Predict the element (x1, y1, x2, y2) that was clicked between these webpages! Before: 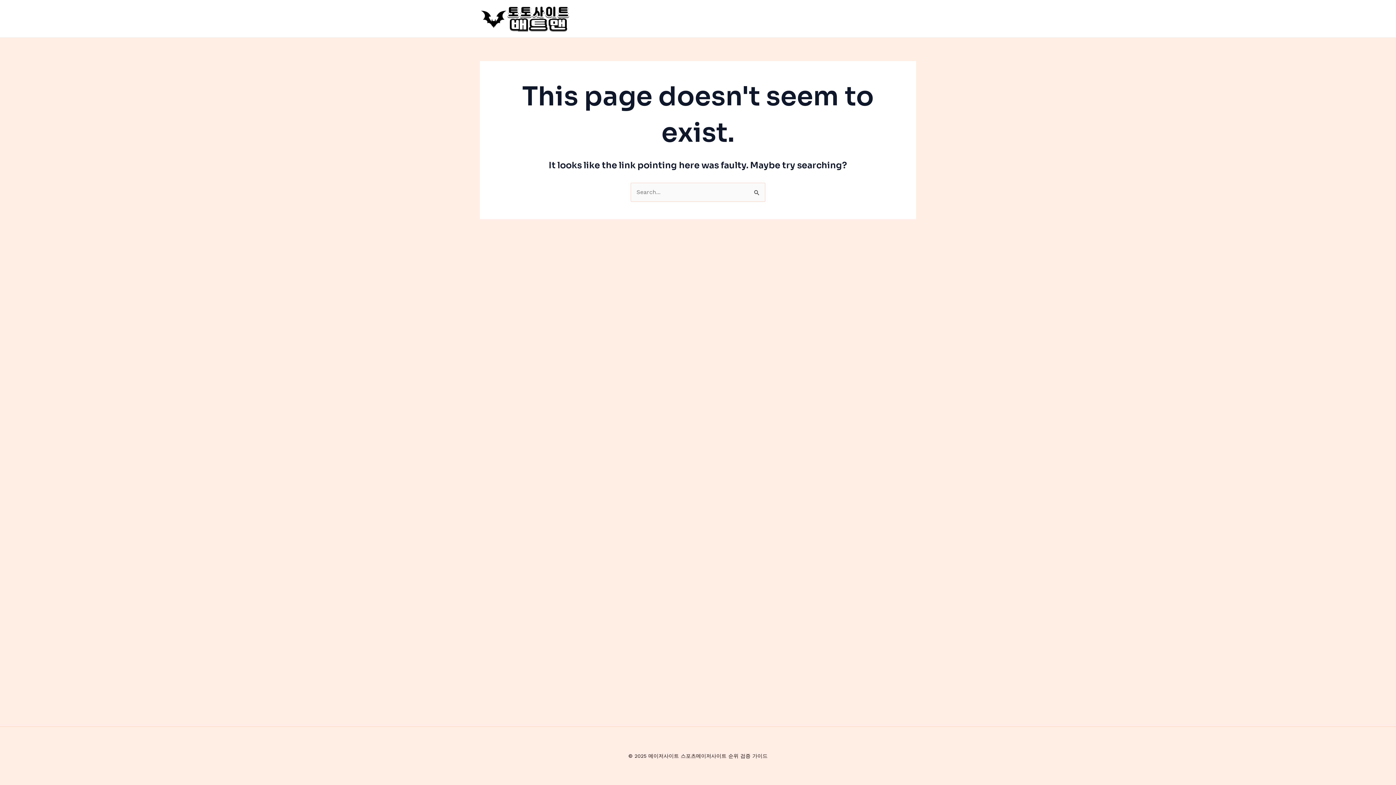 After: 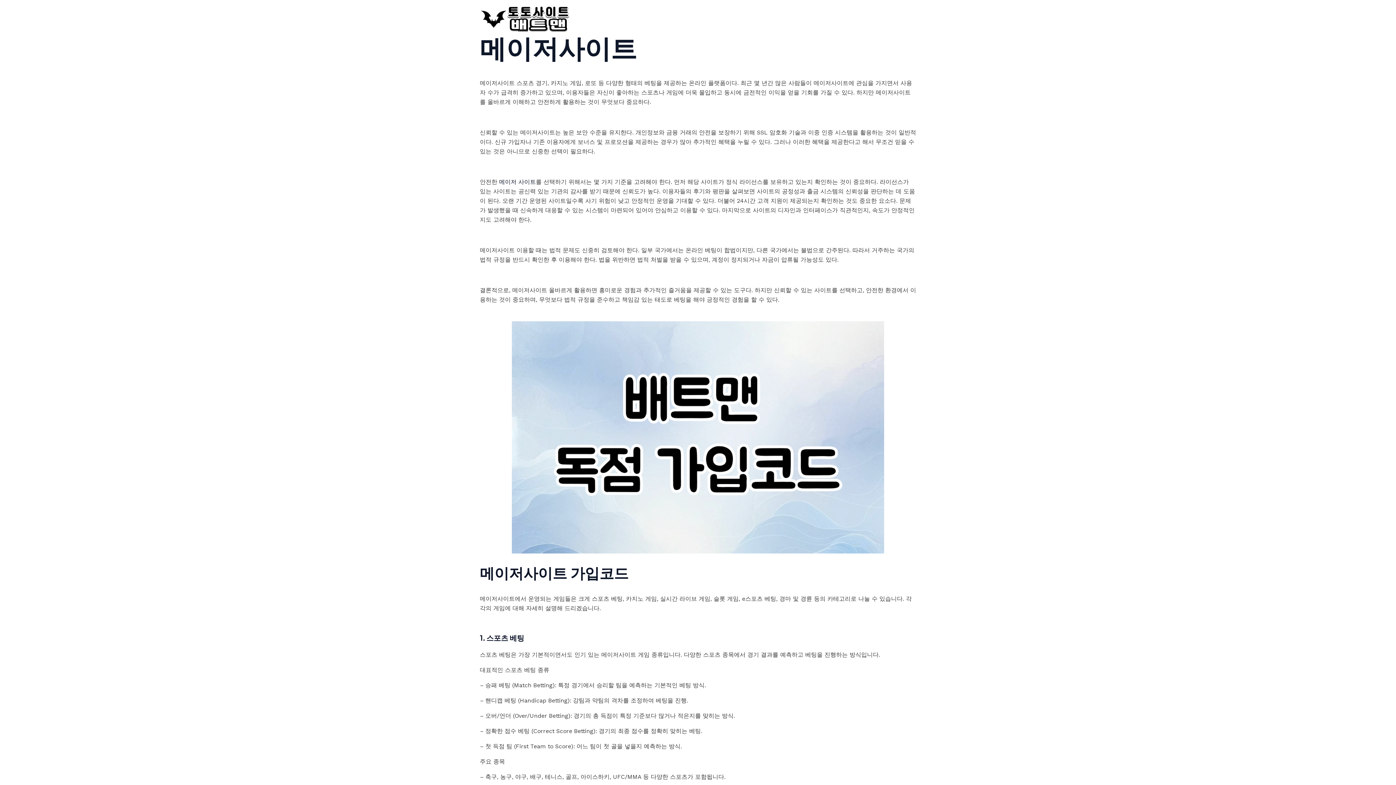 Action: bbox: (480, 14, 570, 21)